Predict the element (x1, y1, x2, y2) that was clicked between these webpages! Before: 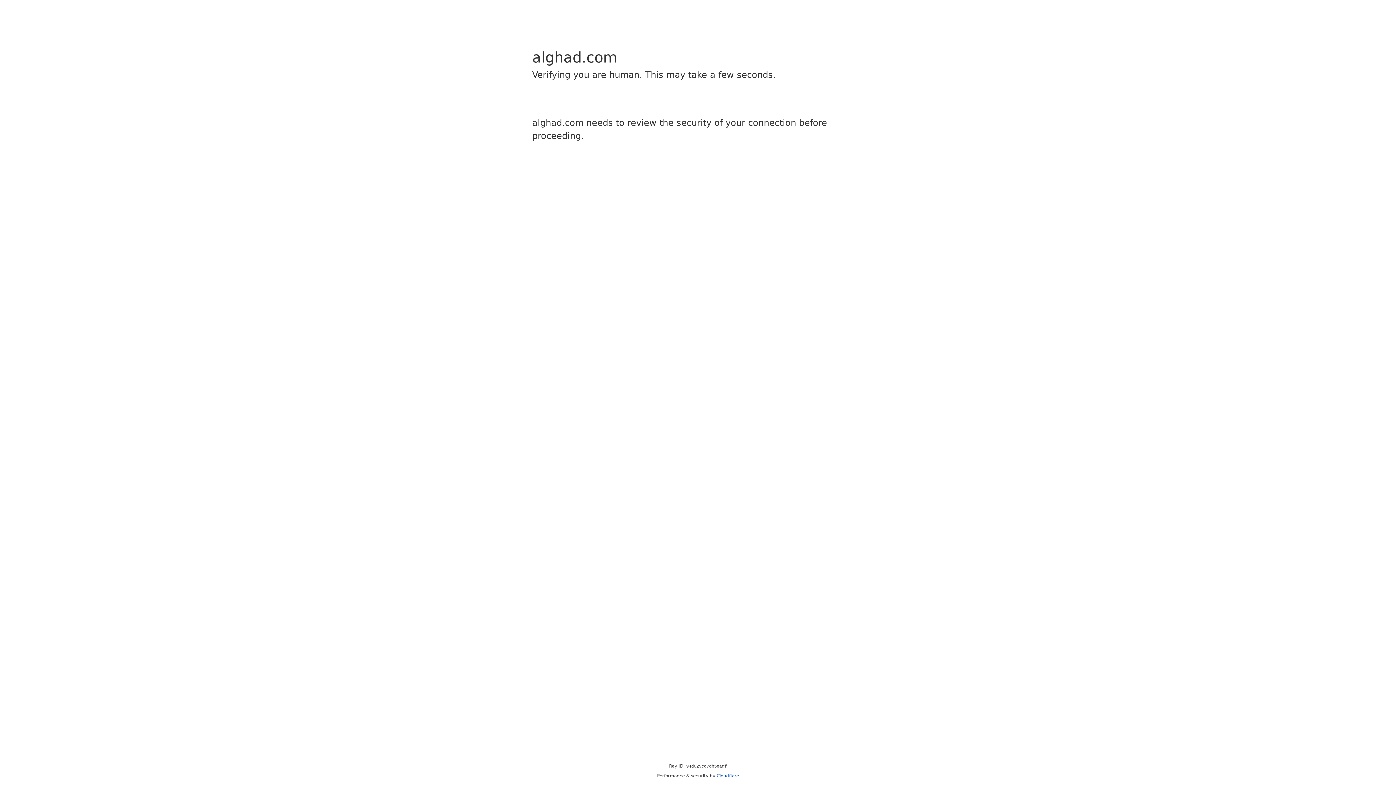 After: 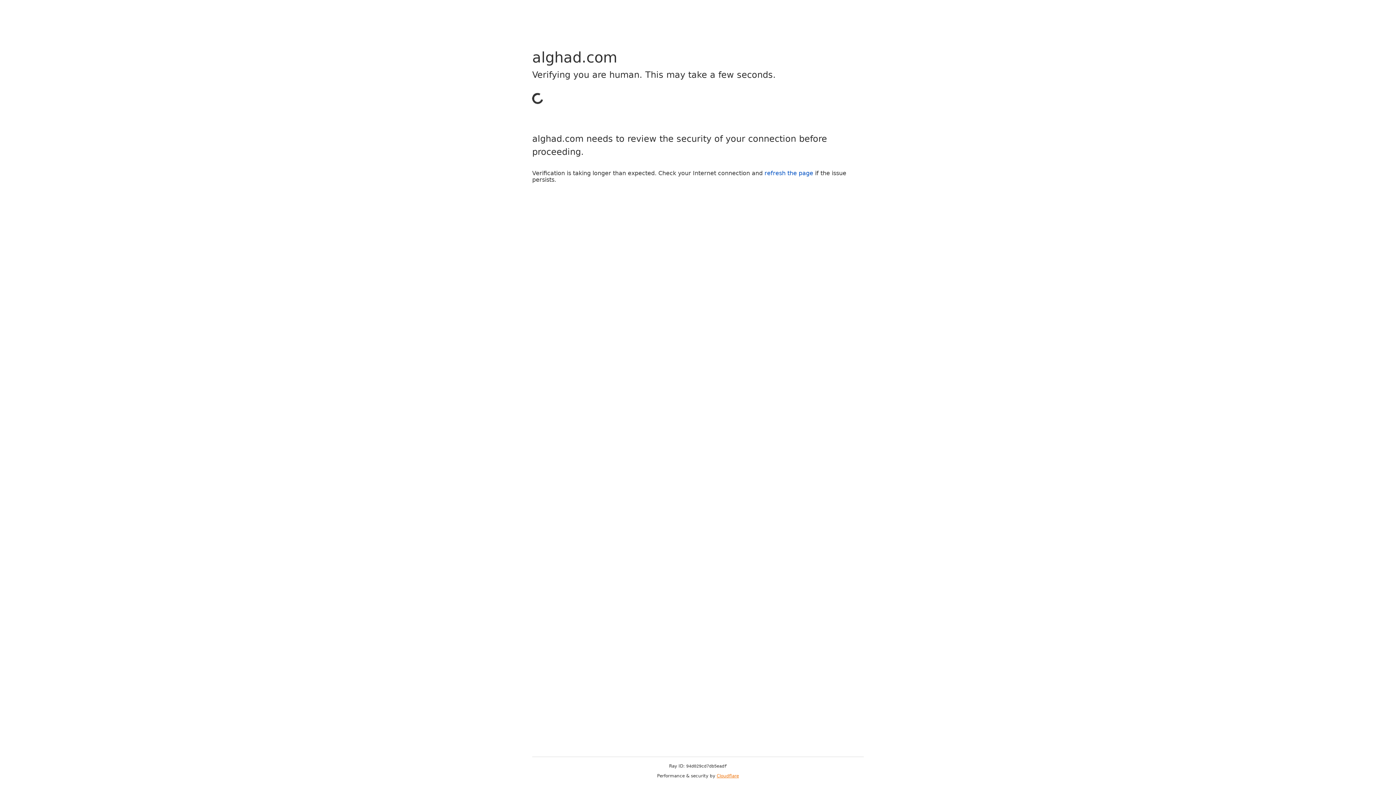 Action: bbox: (716, 773, 739, 778) label: Cloudflare